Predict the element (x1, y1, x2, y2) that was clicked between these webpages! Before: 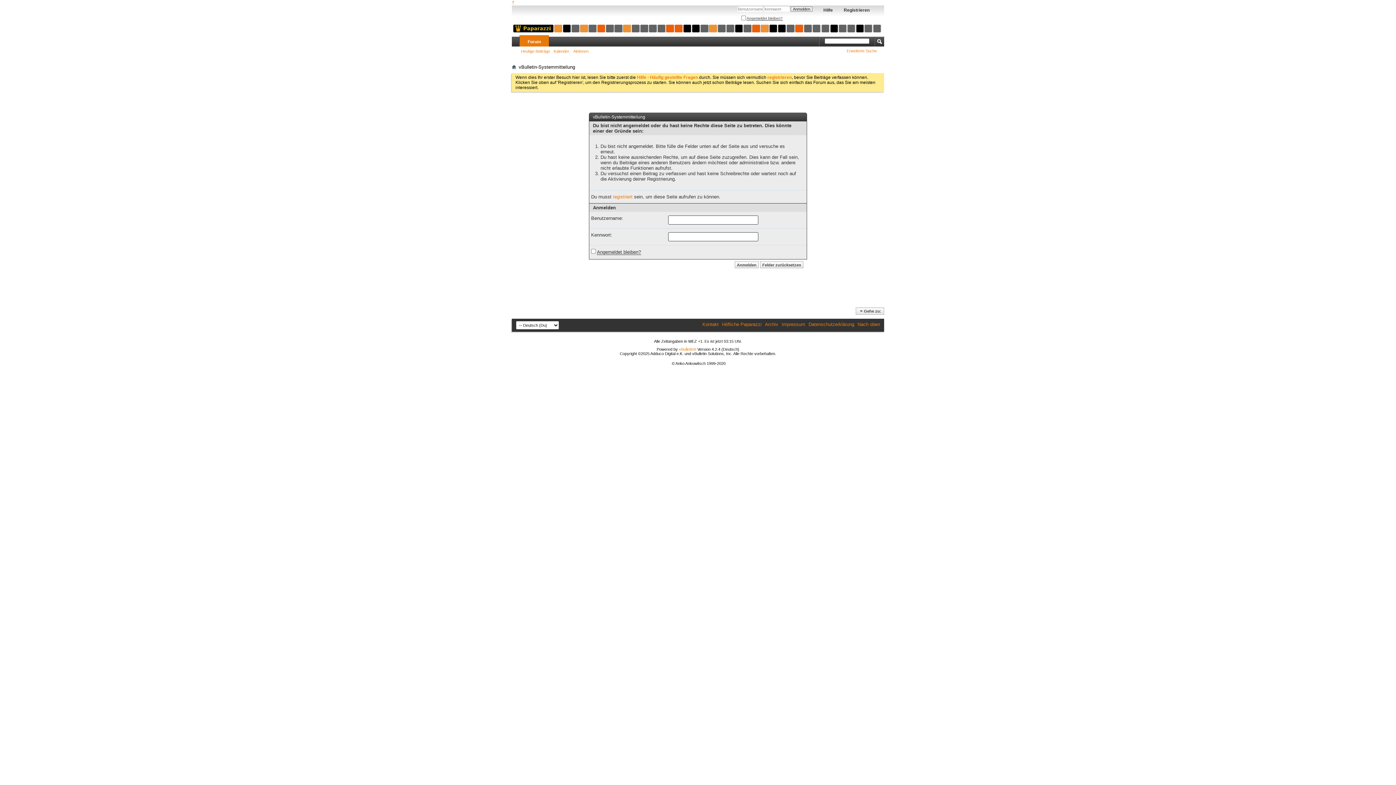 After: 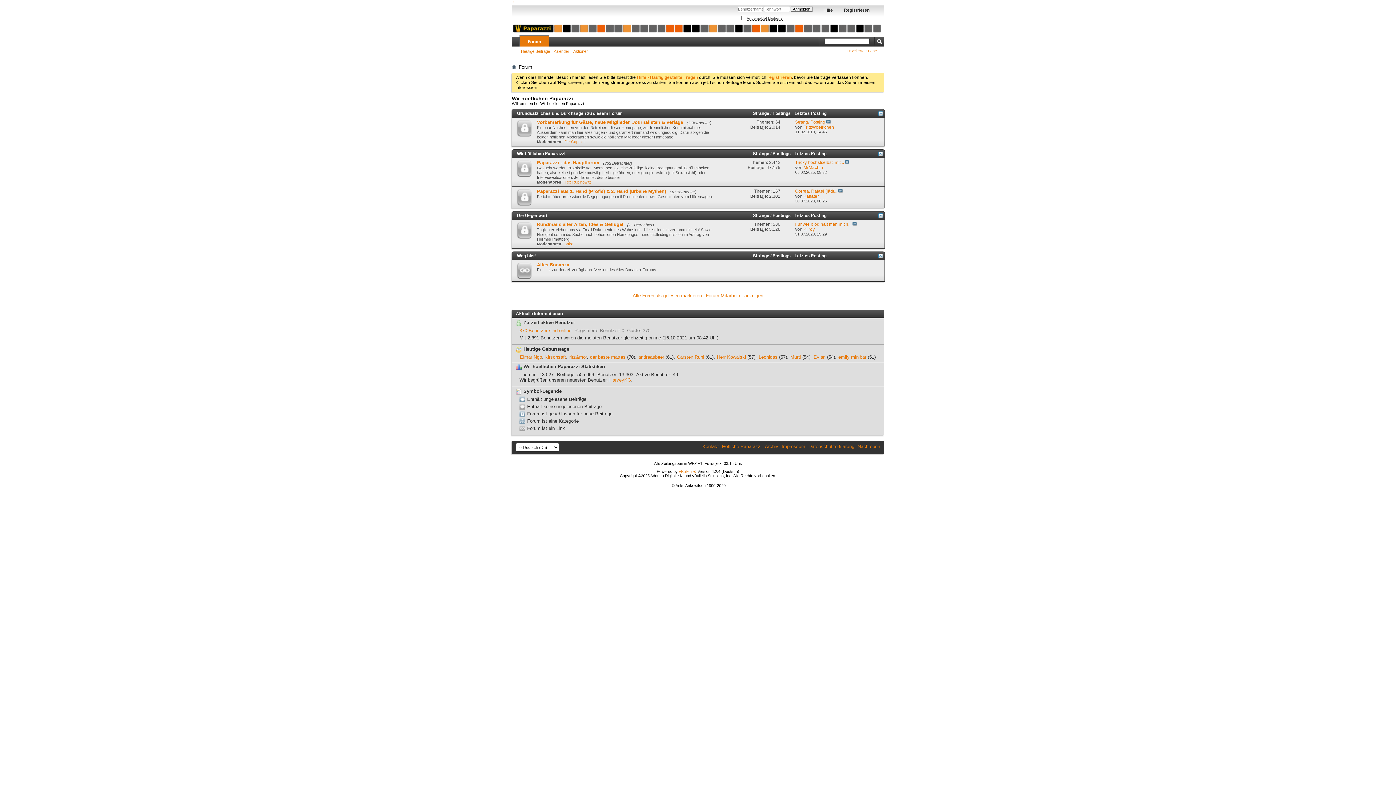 Action: bbox: (512, 5, 884, 33)